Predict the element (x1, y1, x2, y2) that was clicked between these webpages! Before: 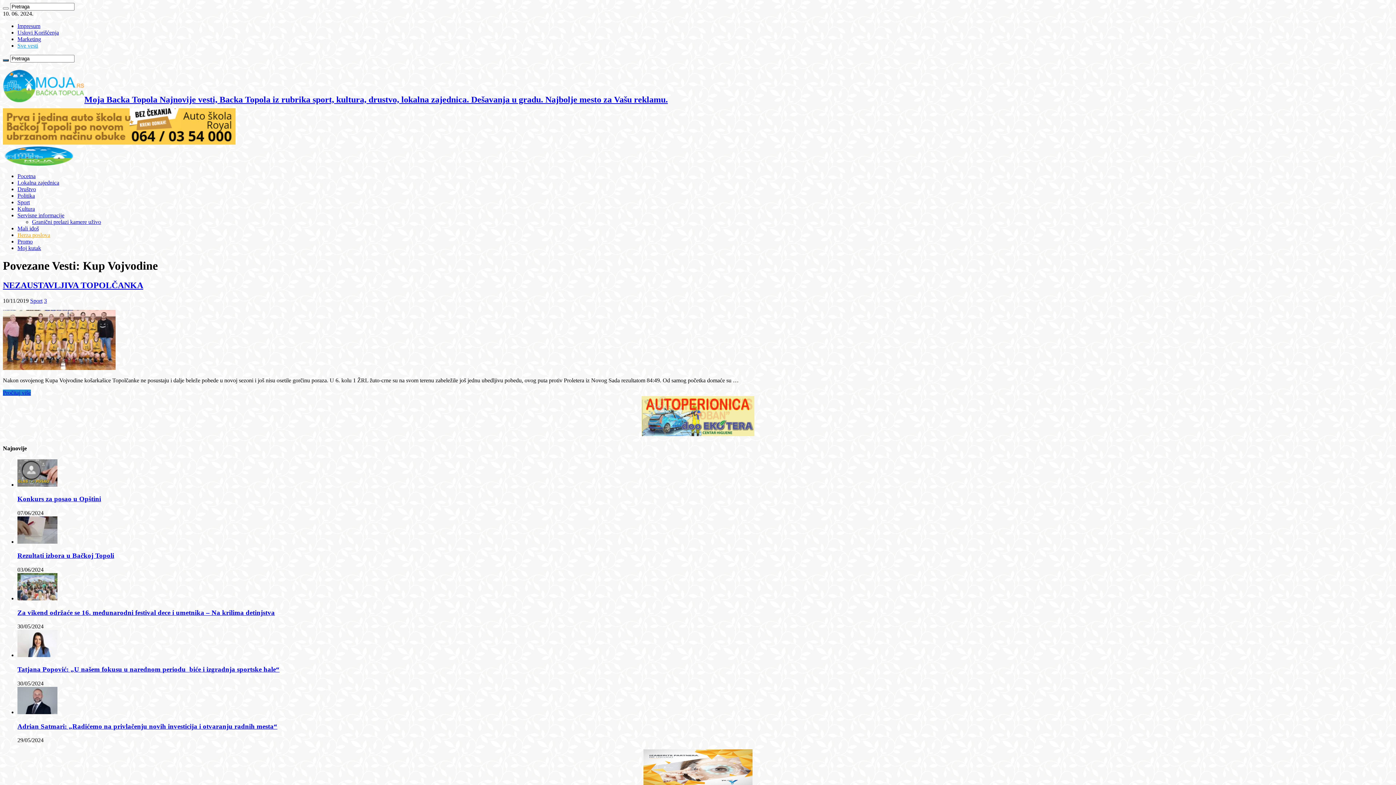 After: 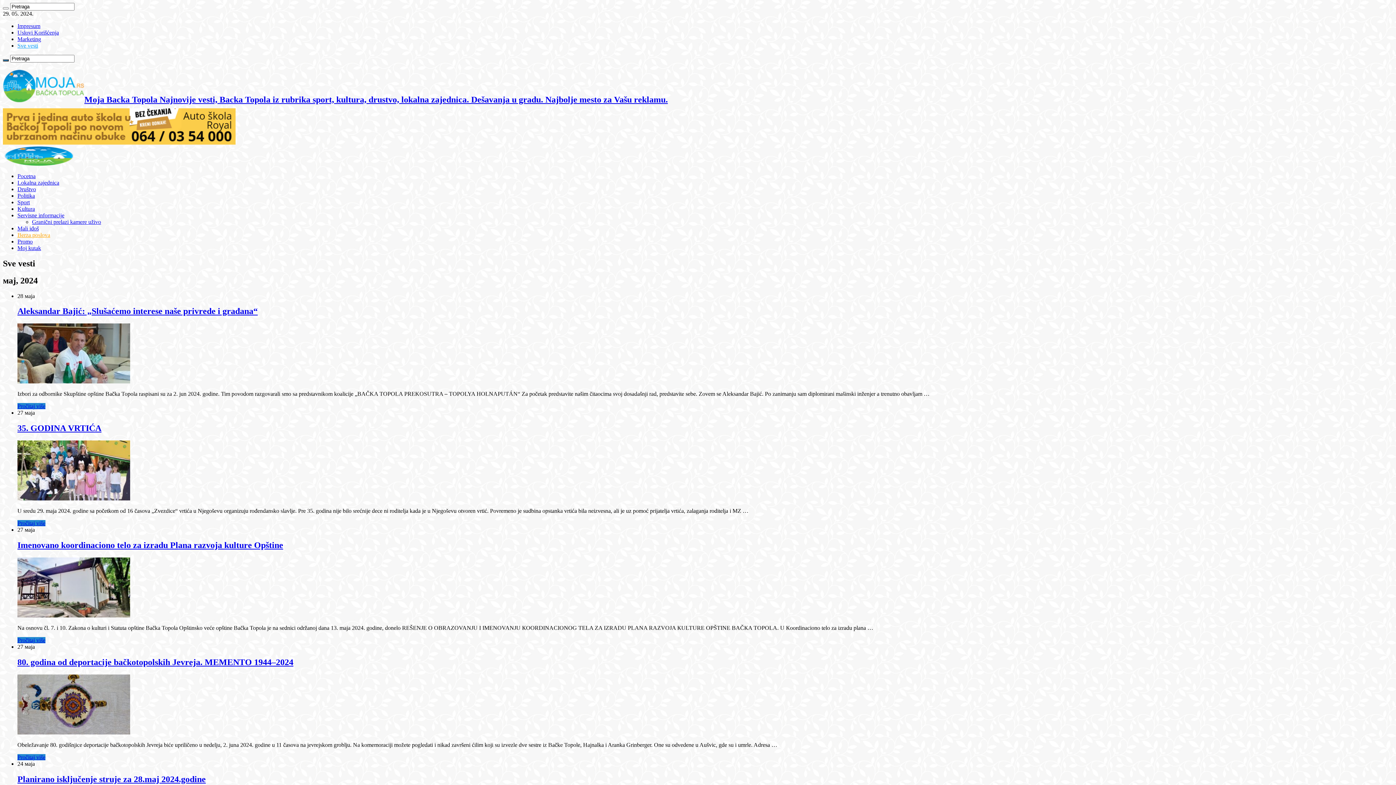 Action: bbox: (17, 42, 38, 48) label: Sve vesti